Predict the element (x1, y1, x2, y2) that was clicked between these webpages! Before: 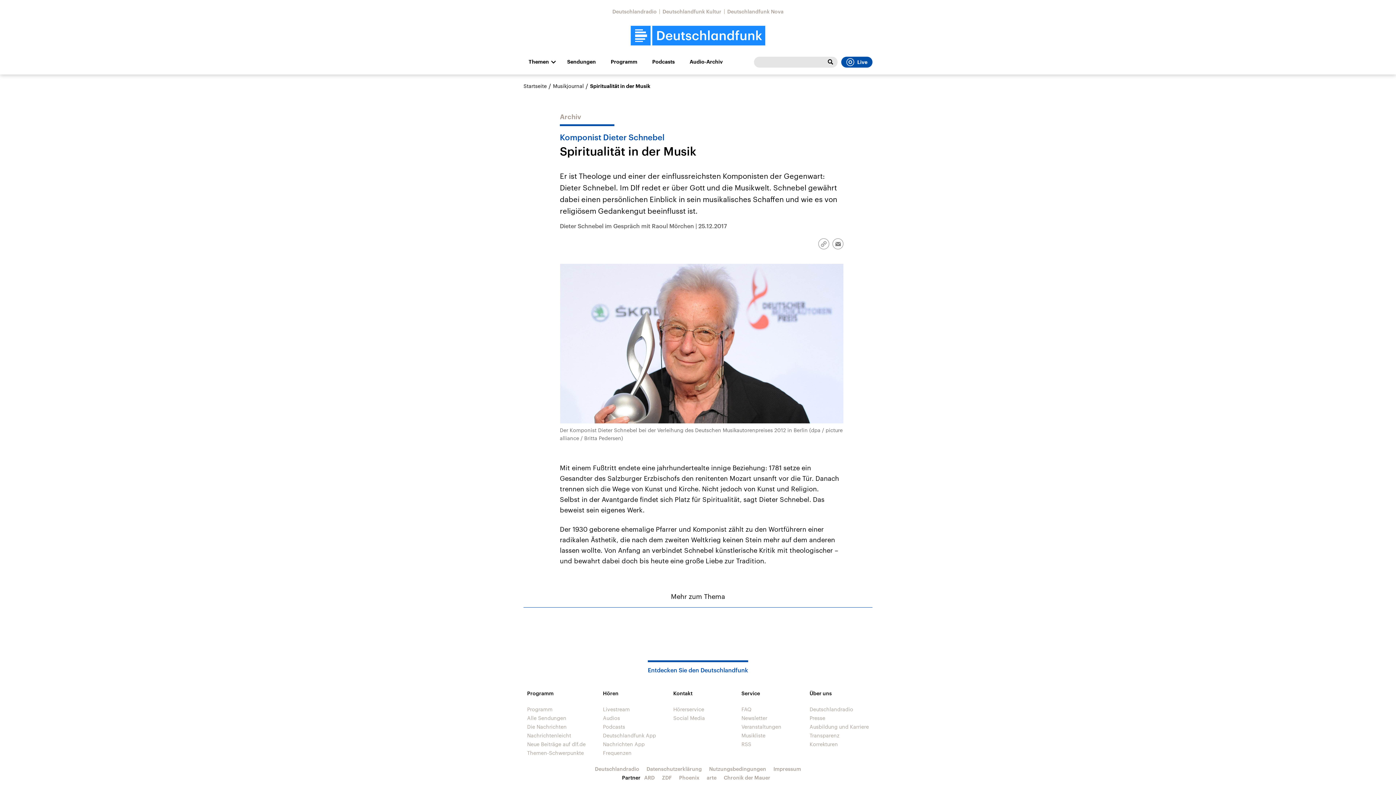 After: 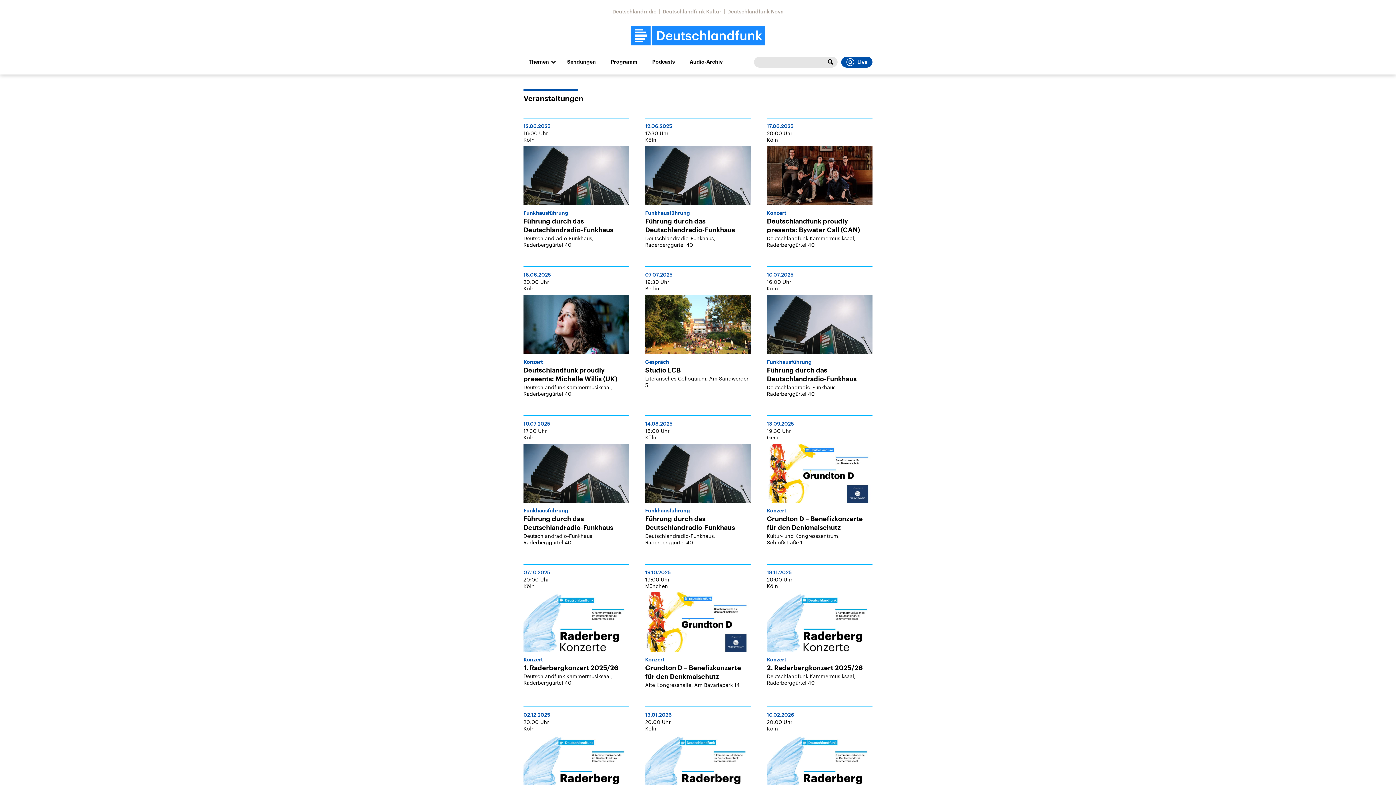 Action: label: Veranstaltungen bbox: (741, 723, 781, 730)